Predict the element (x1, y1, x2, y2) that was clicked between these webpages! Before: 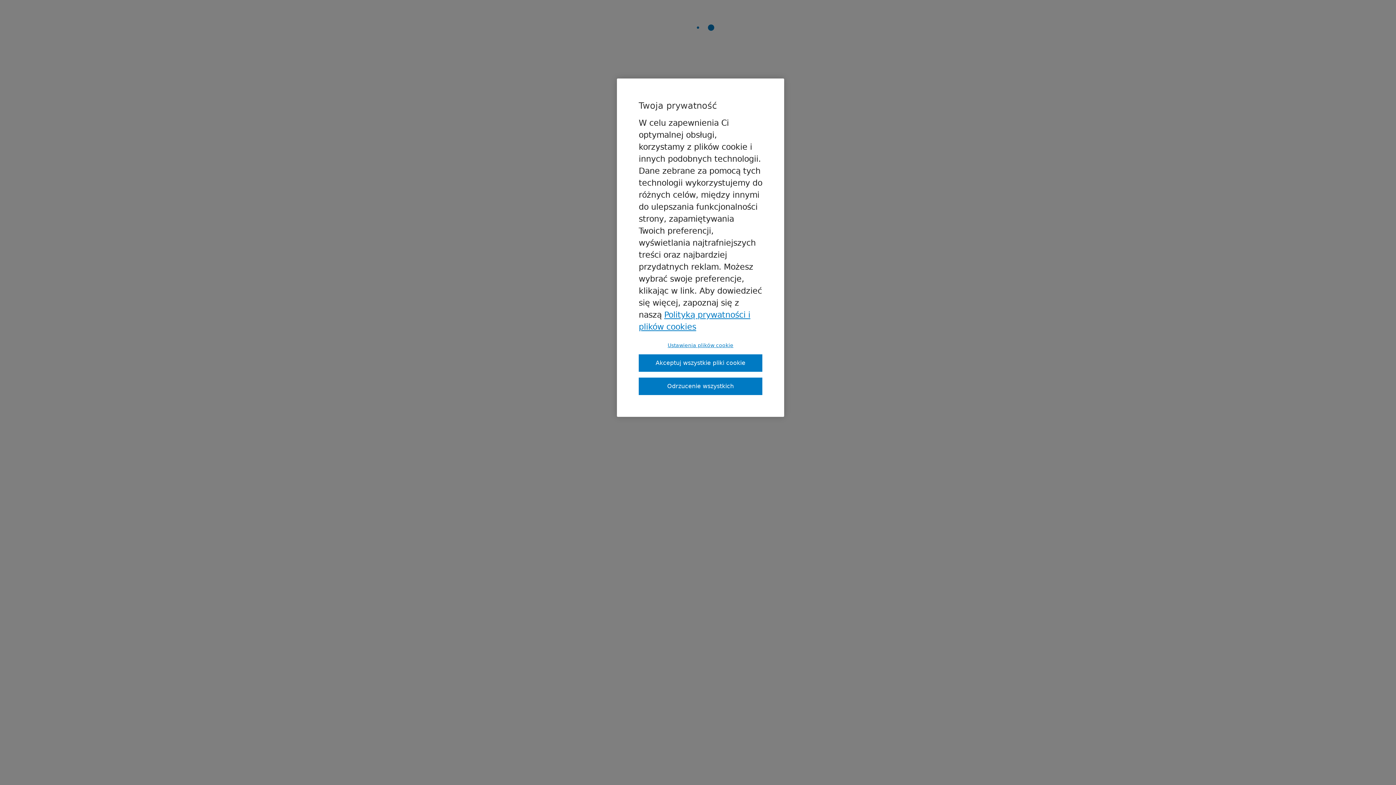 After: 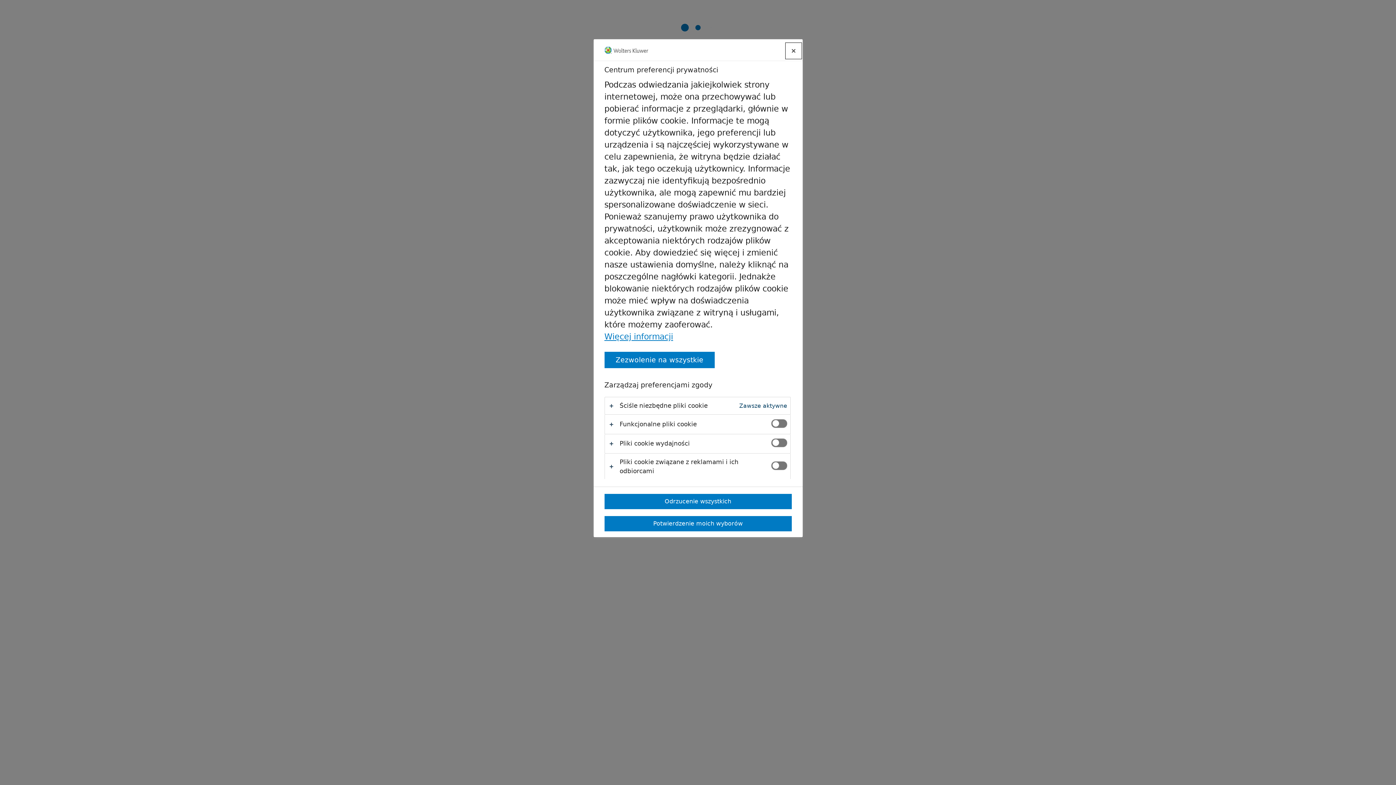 Action: label: Ustawienia plików cookie bbox: (638, 342, 762, 348)